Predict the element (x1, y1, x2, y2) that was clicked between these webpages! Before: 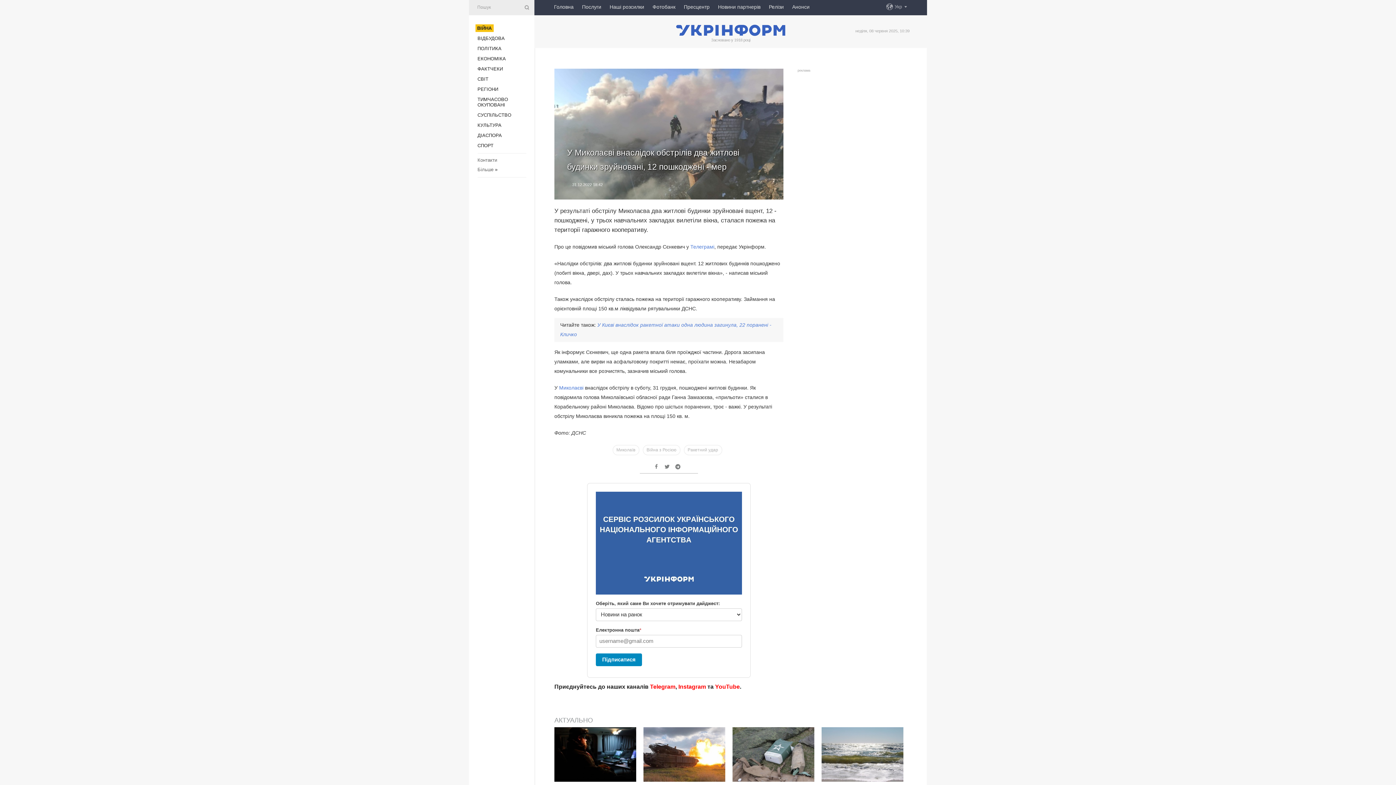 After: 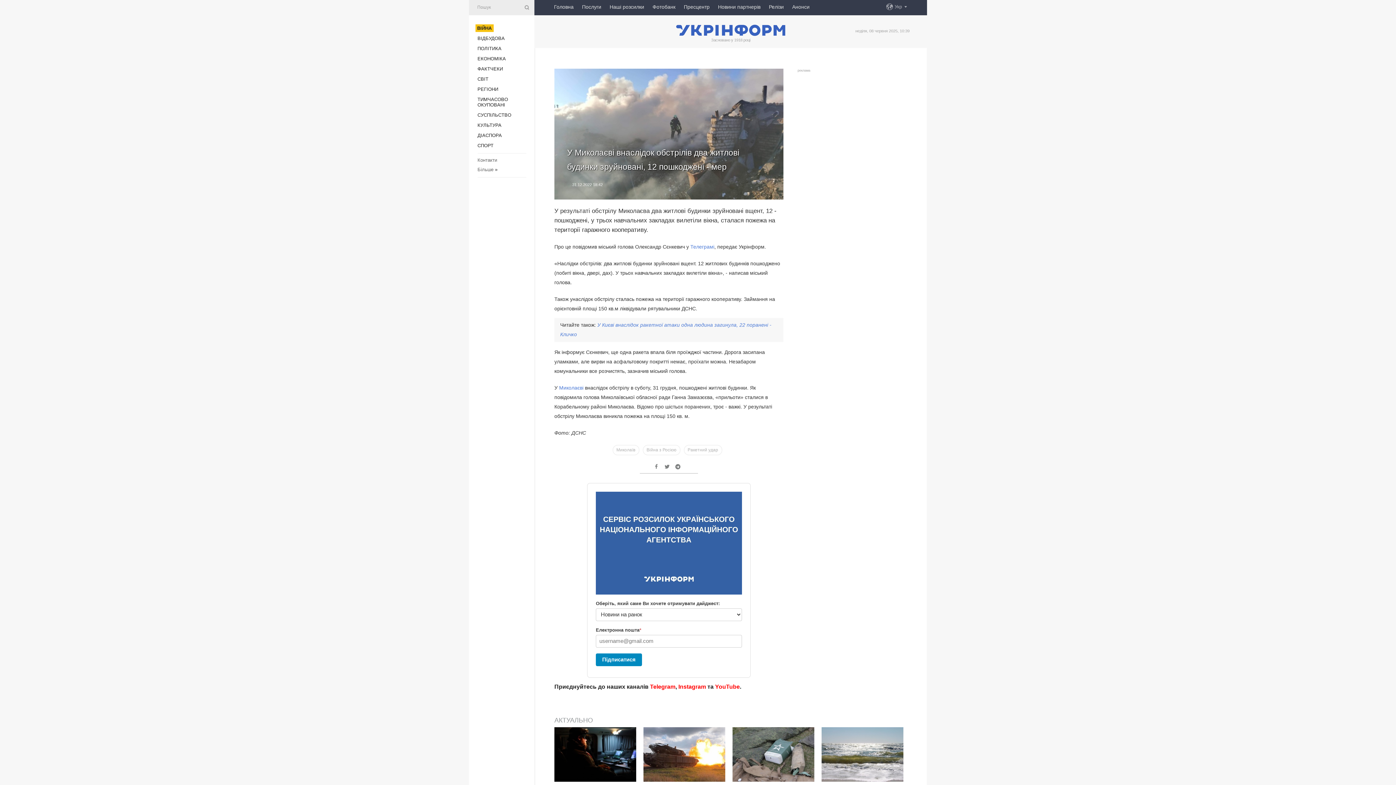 Action: bbox: (715, 683, 740, 690) label: YouTube